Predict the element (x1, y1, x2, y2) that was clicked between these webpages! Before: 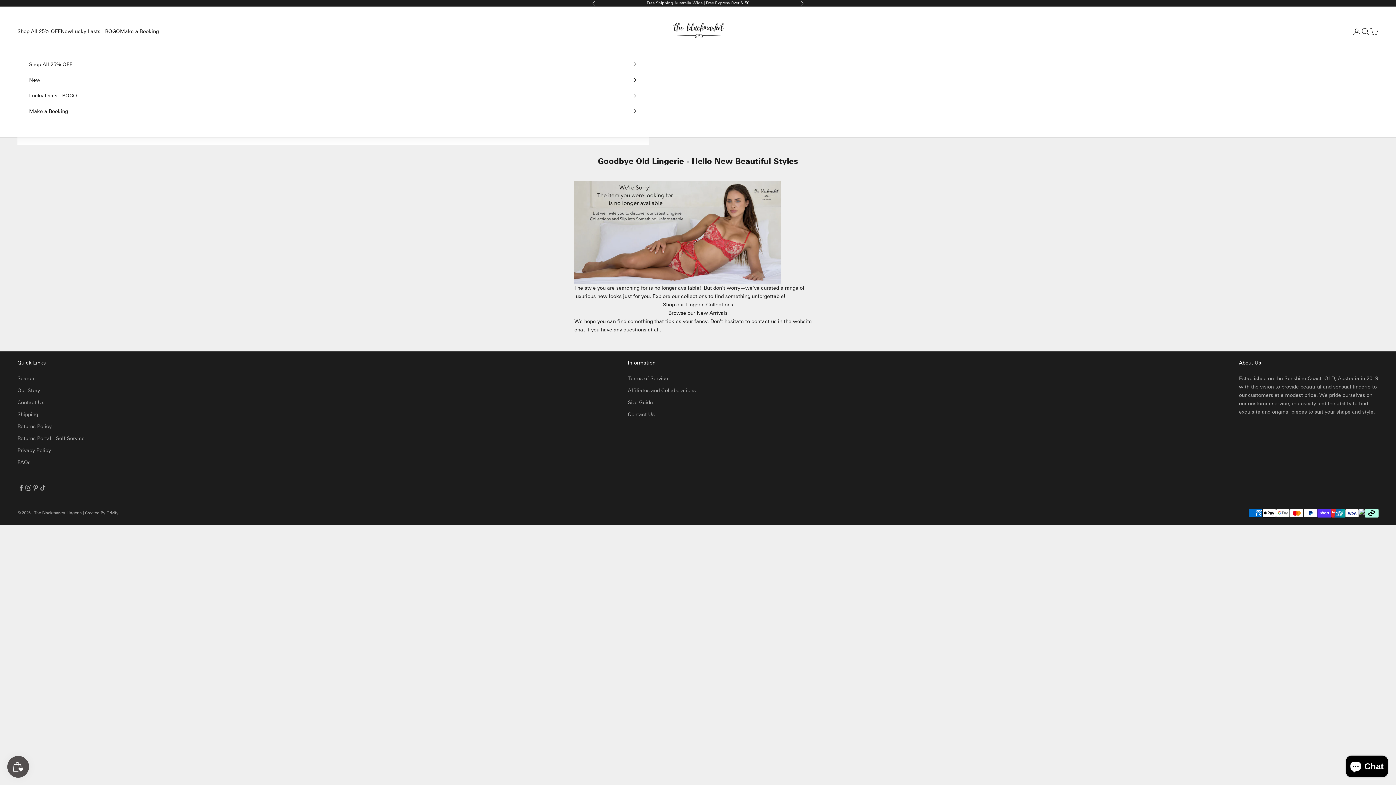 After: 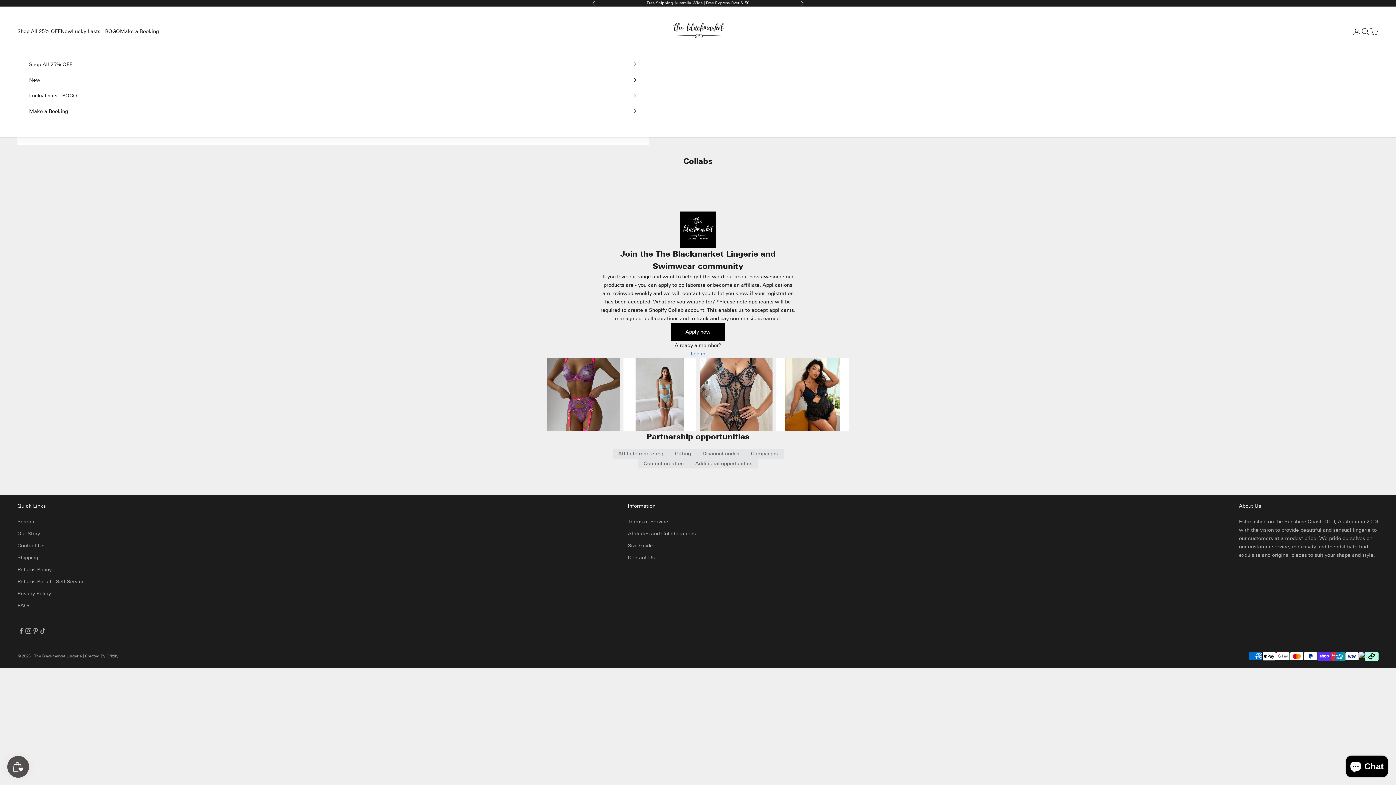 Action: label: Affiliates and Collaborations bbox: (628, 387, 696, 393)